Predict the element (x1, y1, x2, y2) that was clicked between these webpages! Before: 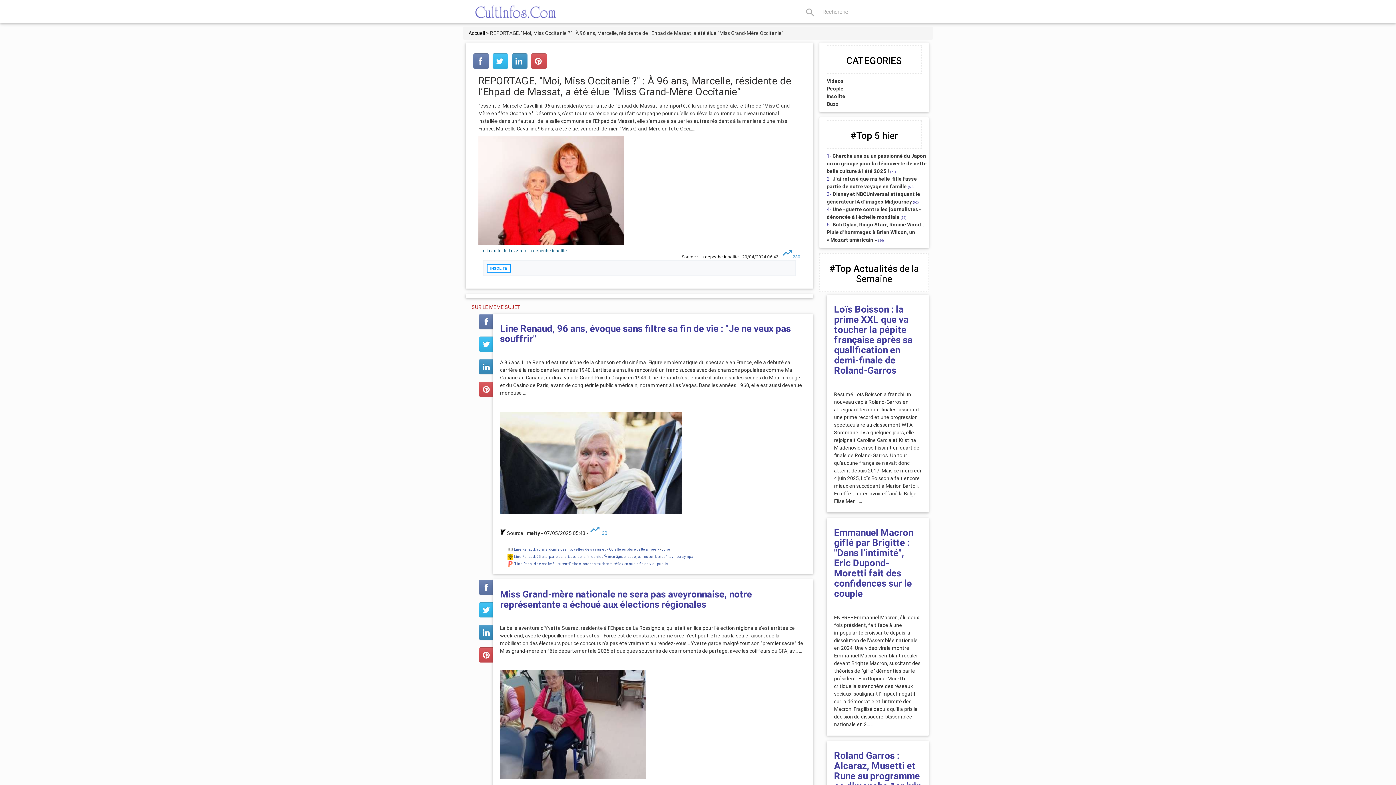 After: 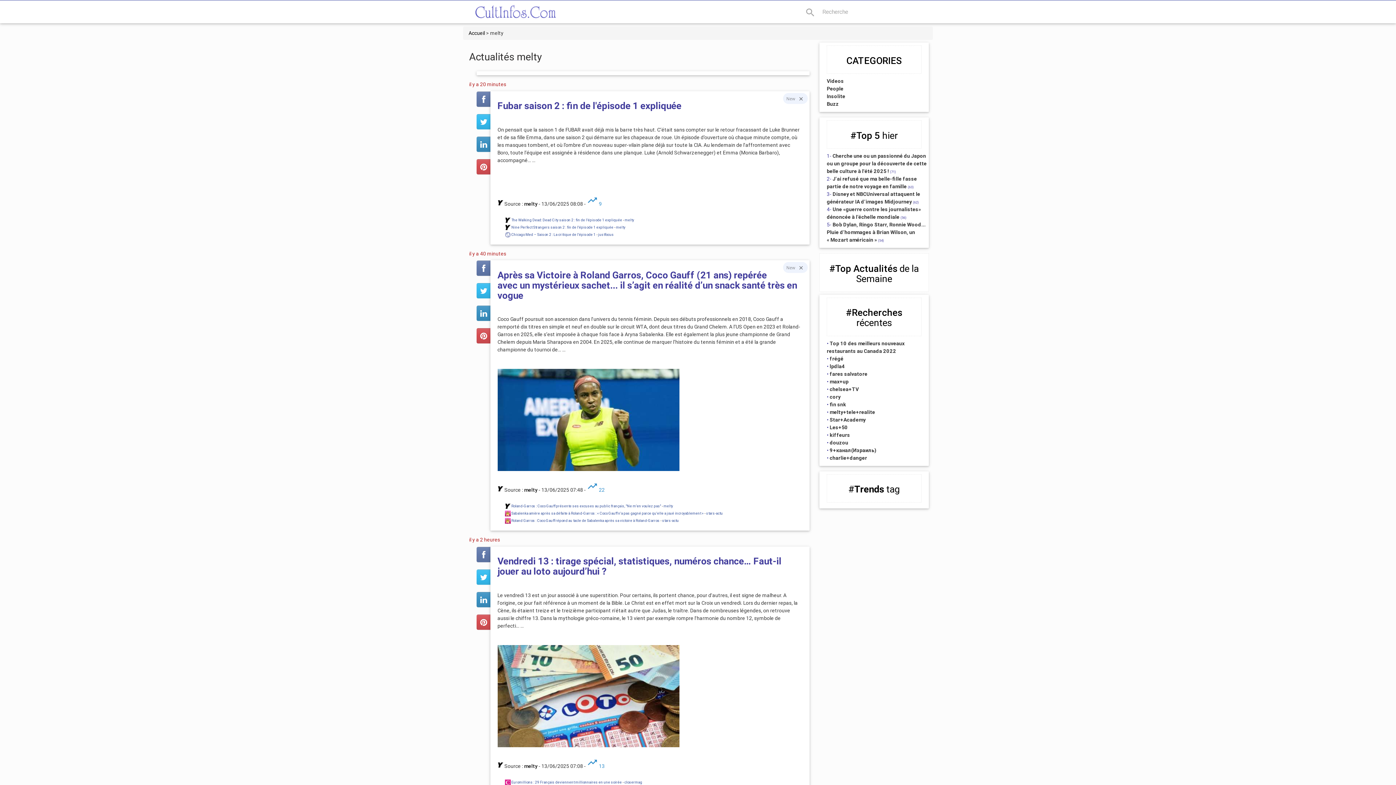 Action: label: melty bbox: (526, 530, 540, 536)